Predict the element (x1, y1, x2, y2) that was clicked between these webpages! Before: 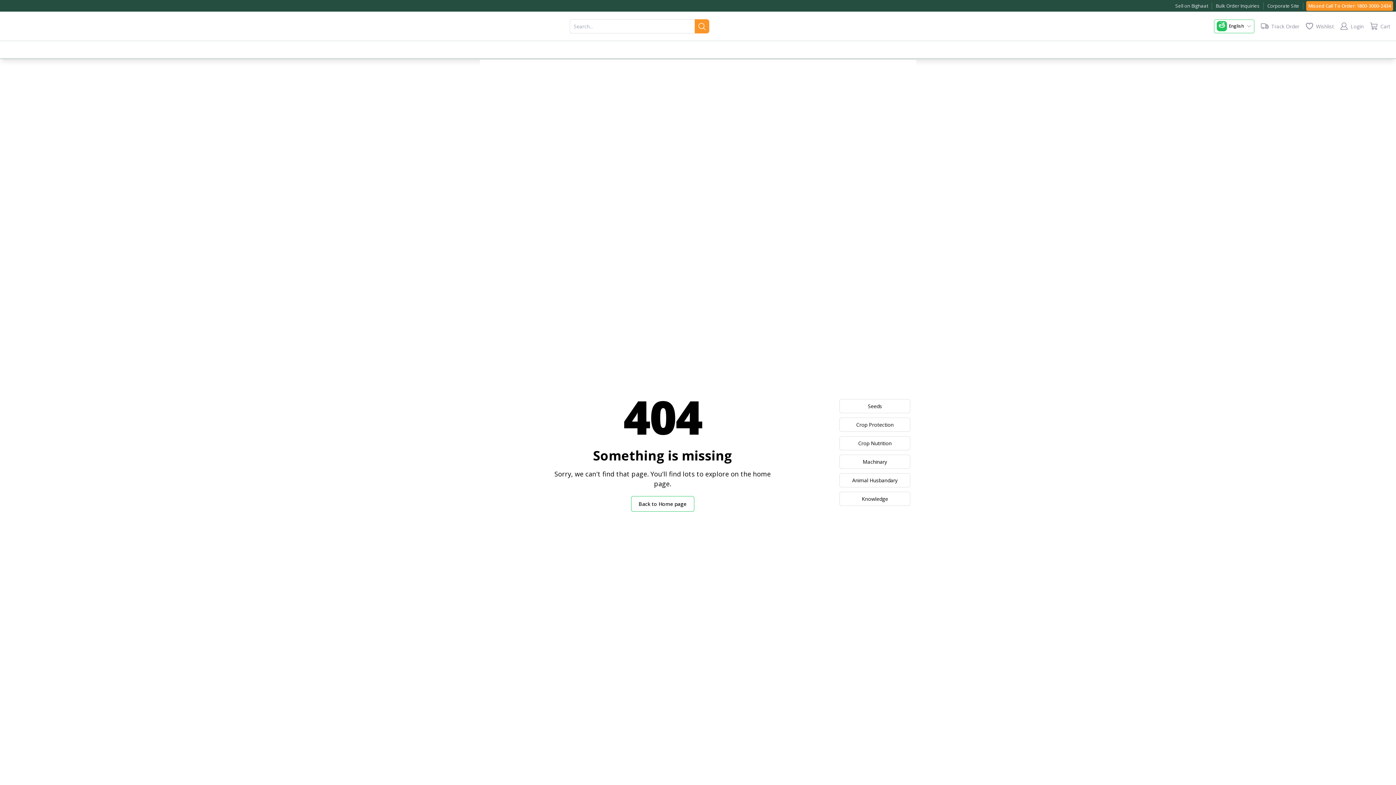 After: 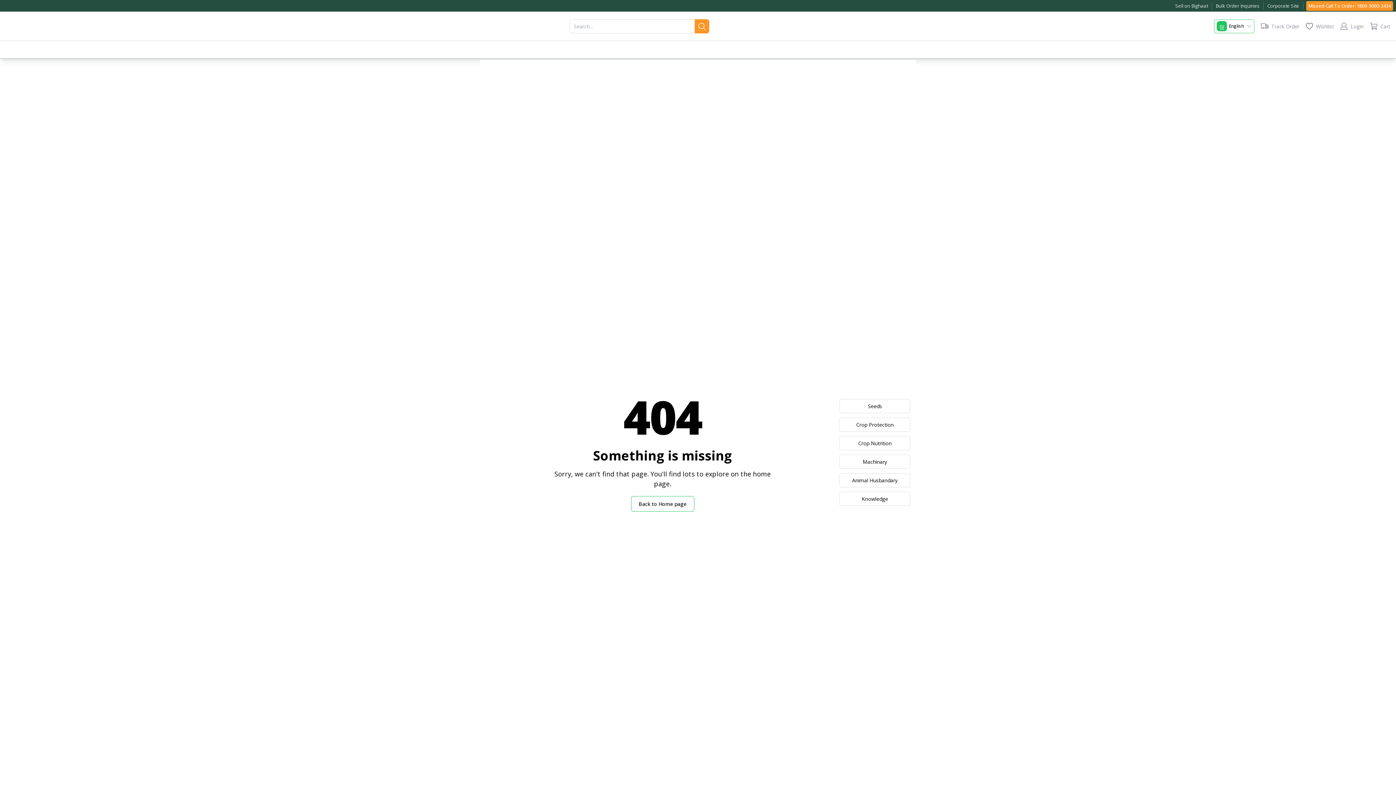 Action: bbox: (44, 26, 104, 34)